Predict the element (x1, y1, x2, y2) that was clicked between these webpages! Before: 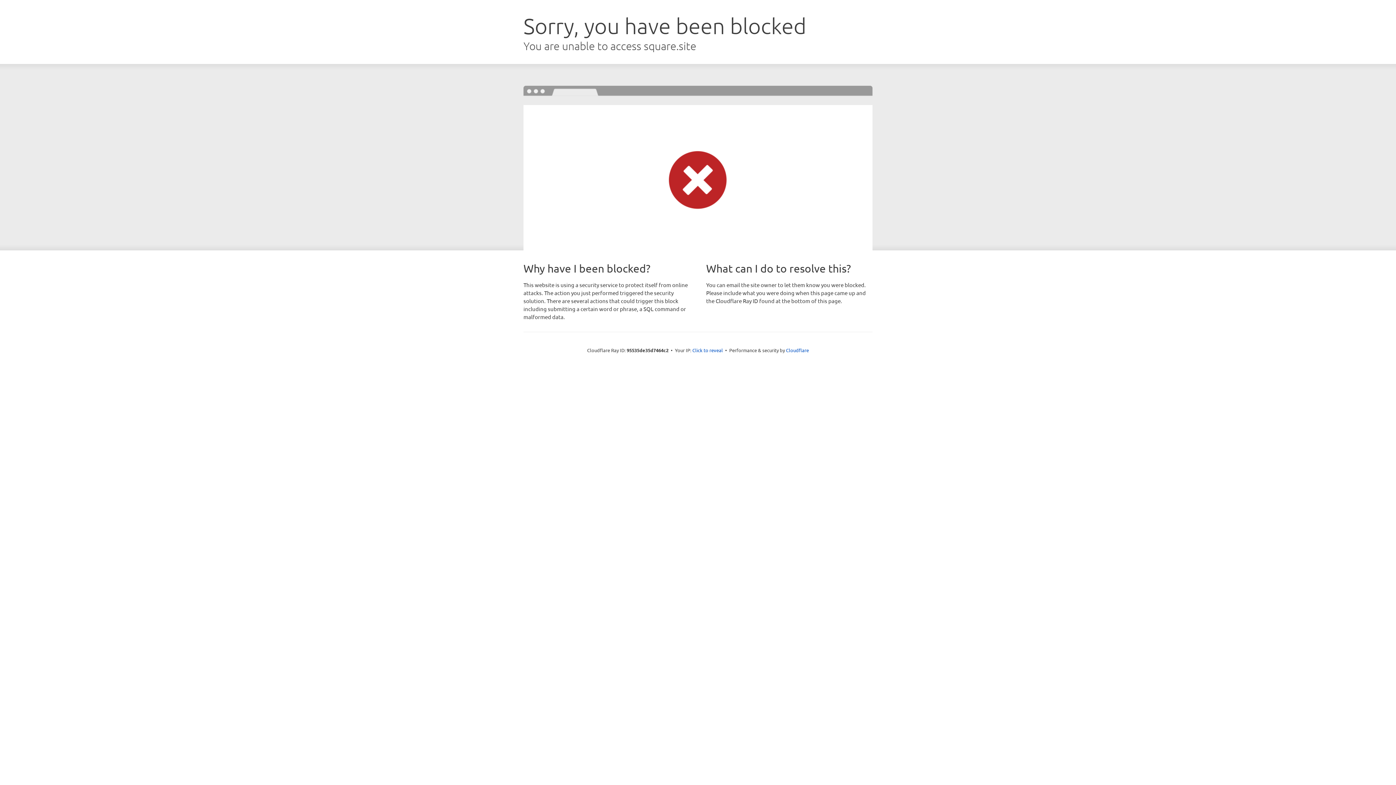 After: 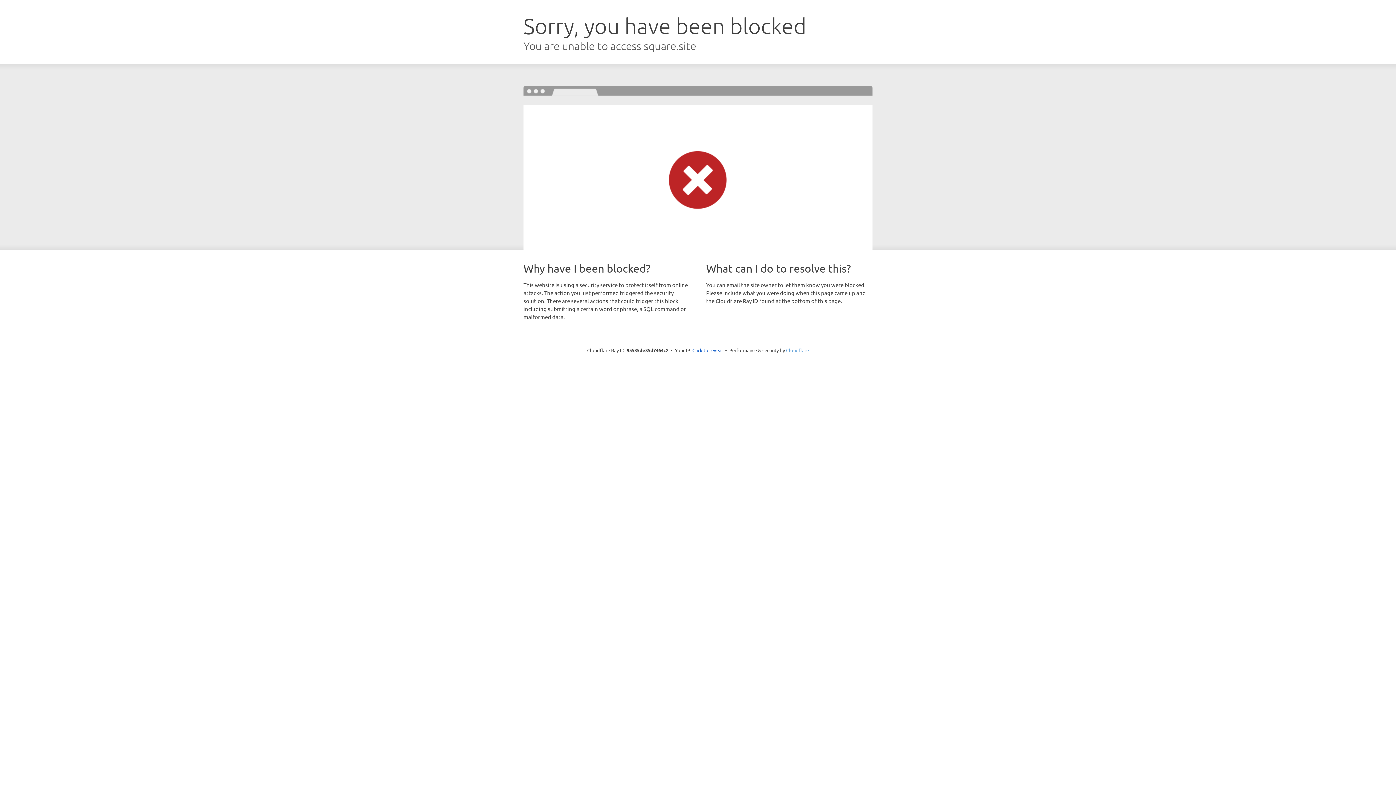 Action: bbox: (786, 347, 809, 353) label: Cloudflare